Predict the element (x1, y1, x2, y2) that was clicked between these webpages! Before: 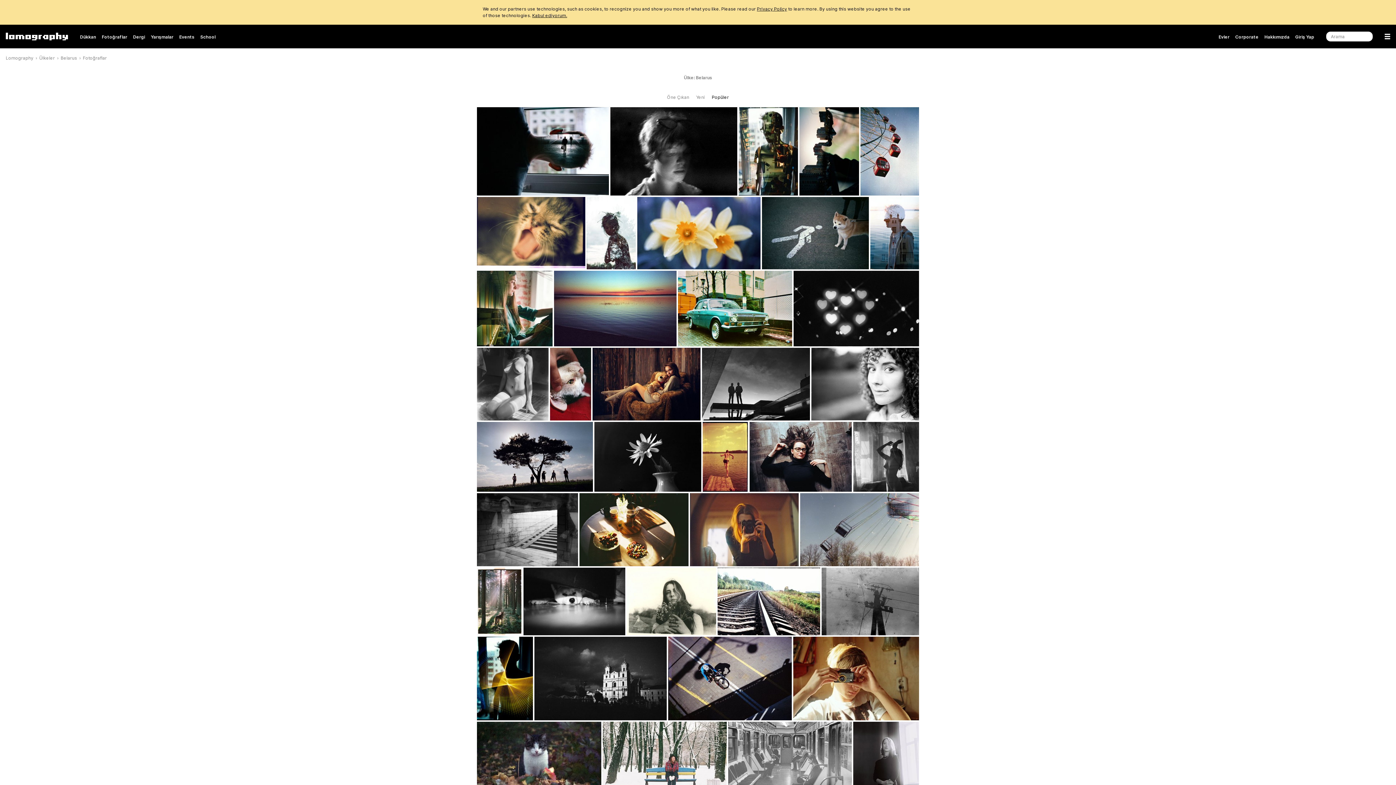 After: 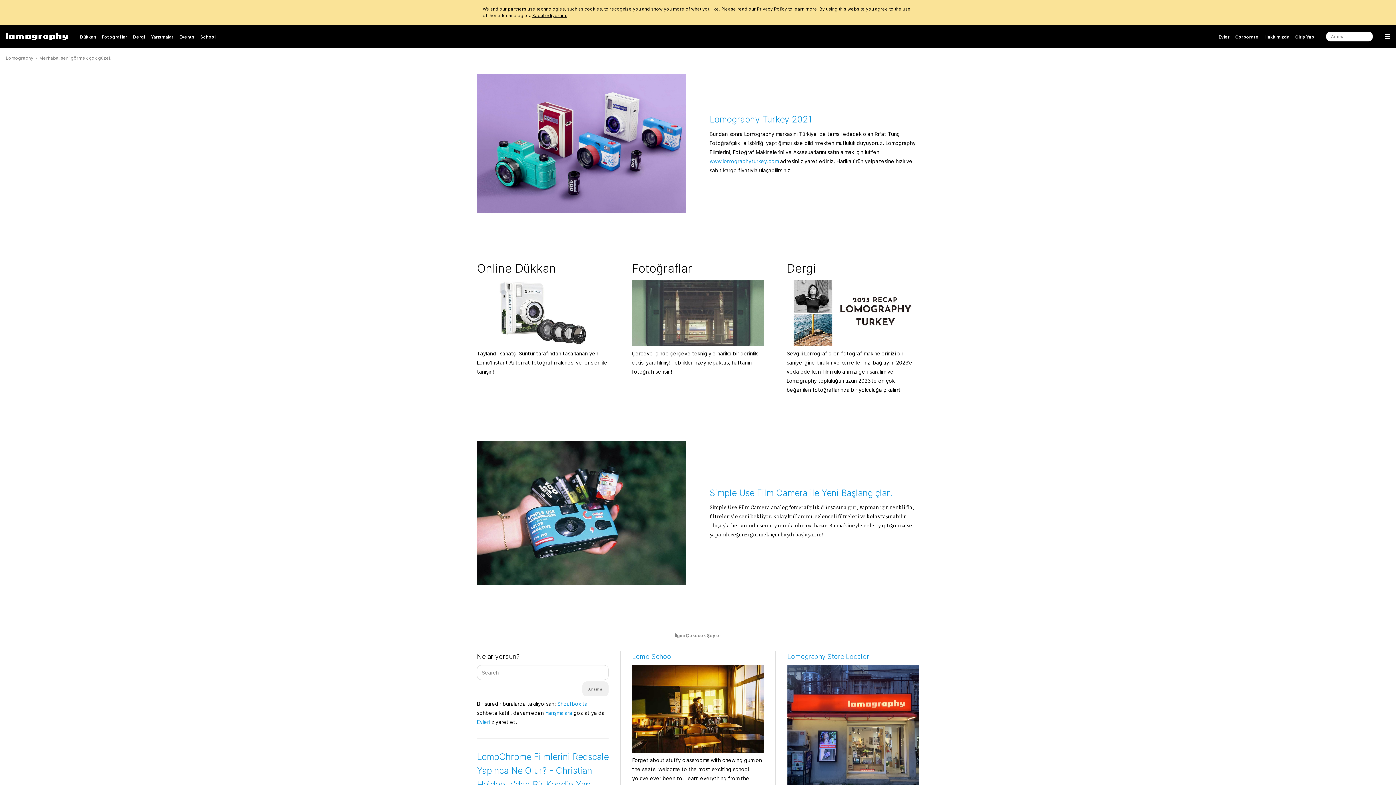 Action: label: Lomography bbox: (5, 55, 33, 60)